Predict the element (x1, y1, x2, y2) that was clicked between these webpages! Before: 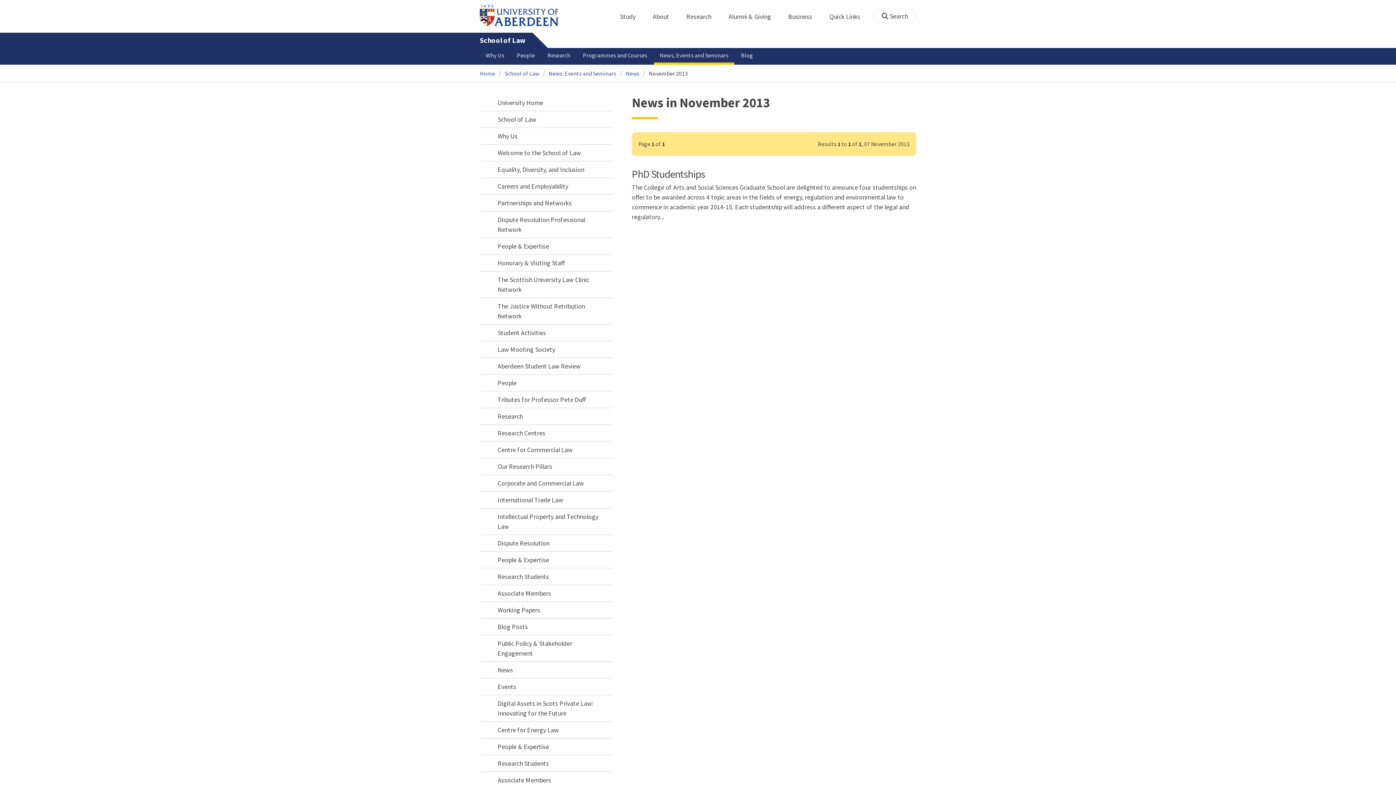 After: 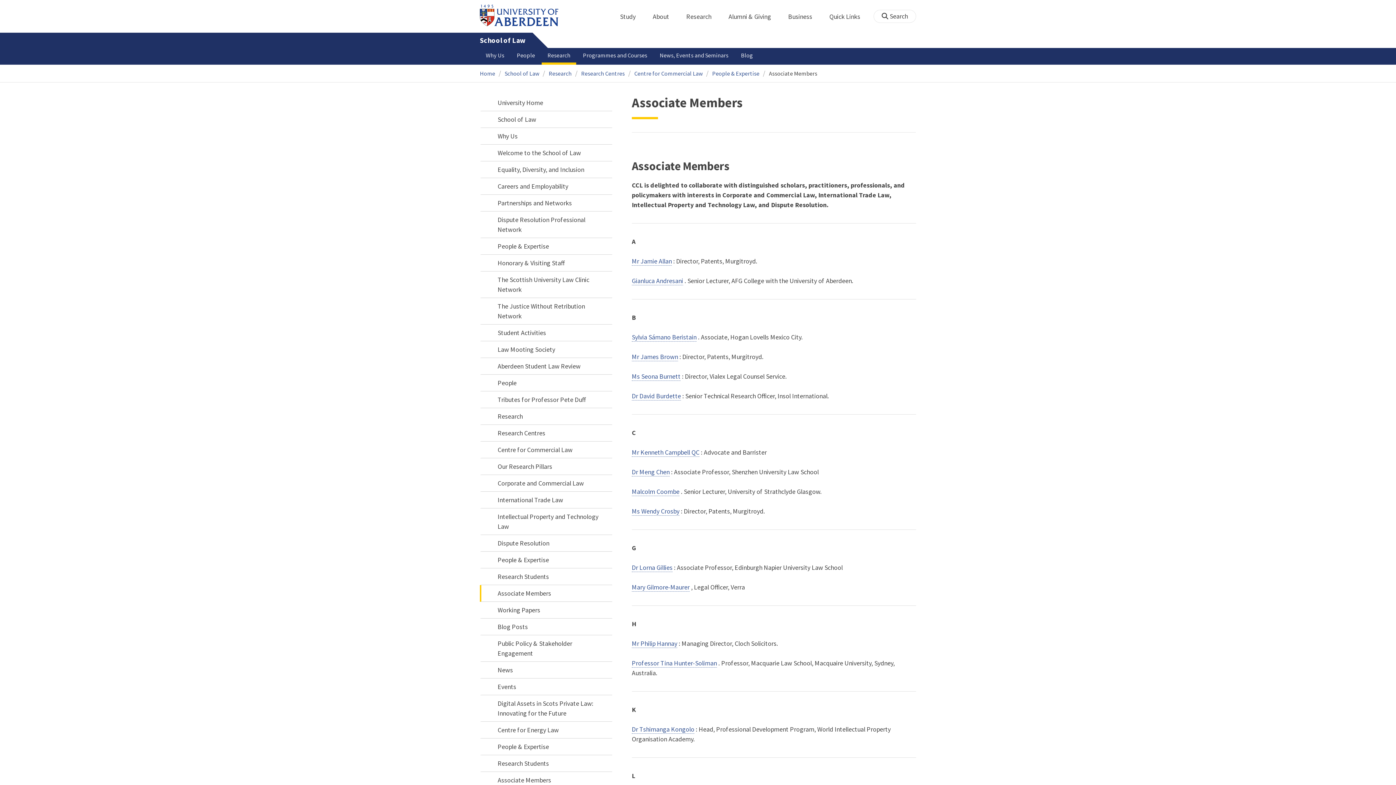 Action: label: Associate Members bbox: (480, 585, 612, 602)